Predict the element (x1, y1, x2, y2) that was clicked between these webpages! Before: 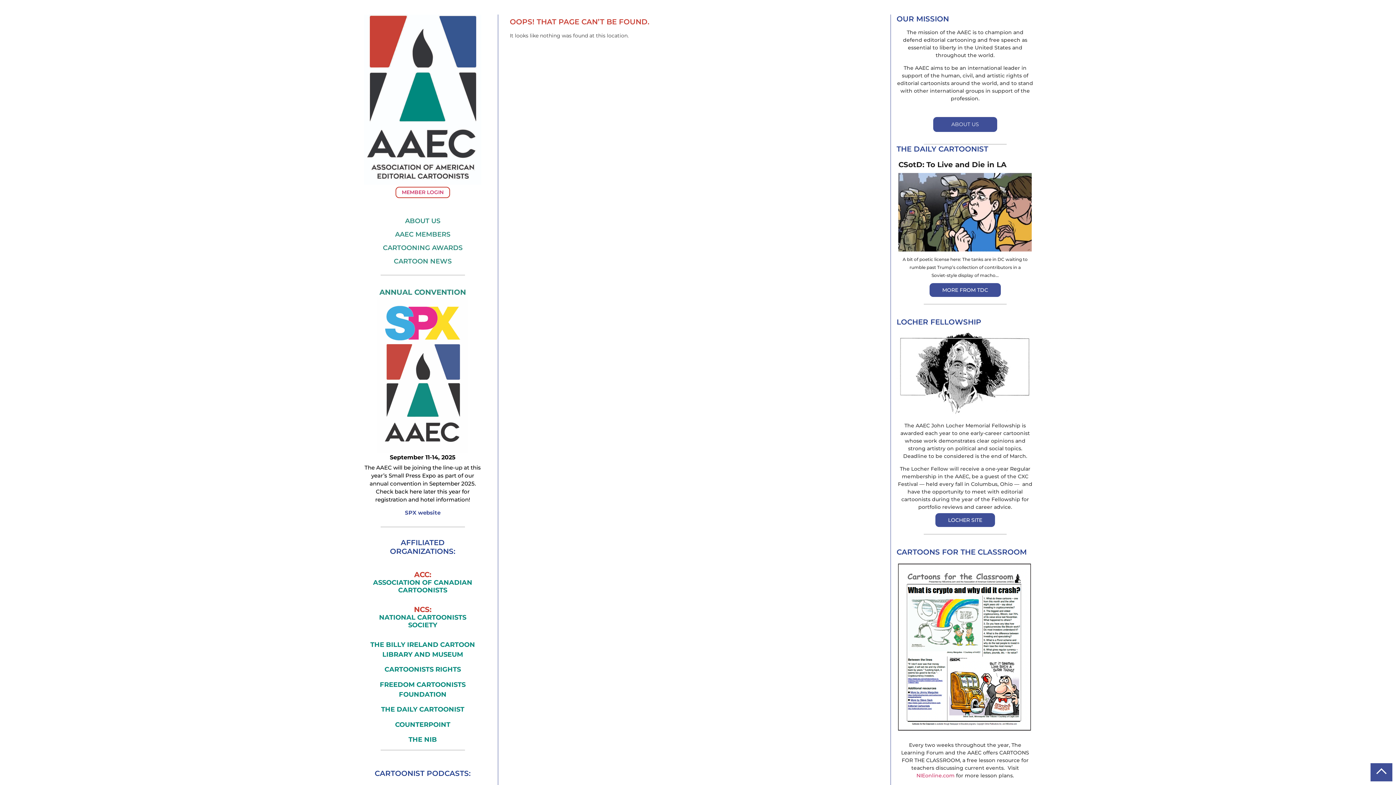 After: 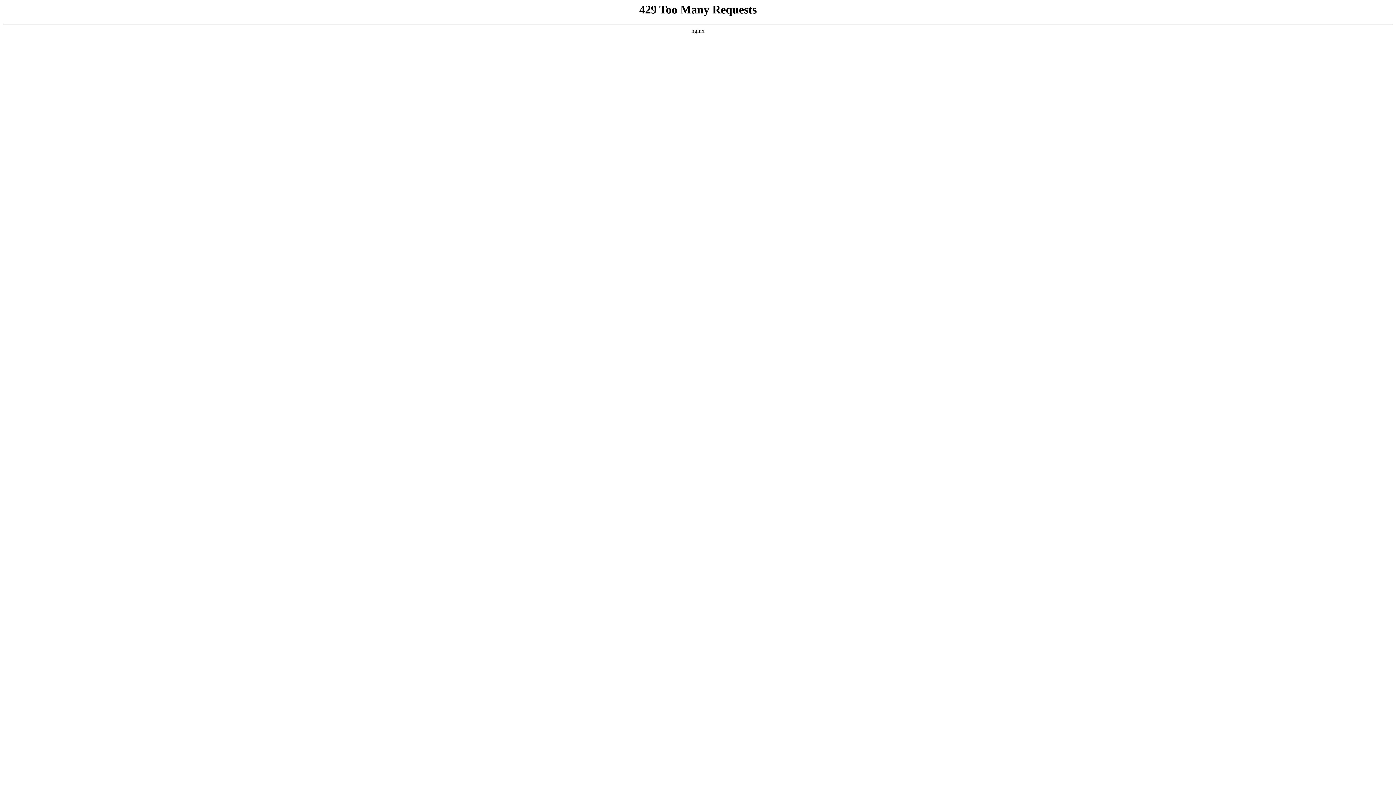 Action: bbox: (395, 230, 450, 238) label: AAEC MEMBERS